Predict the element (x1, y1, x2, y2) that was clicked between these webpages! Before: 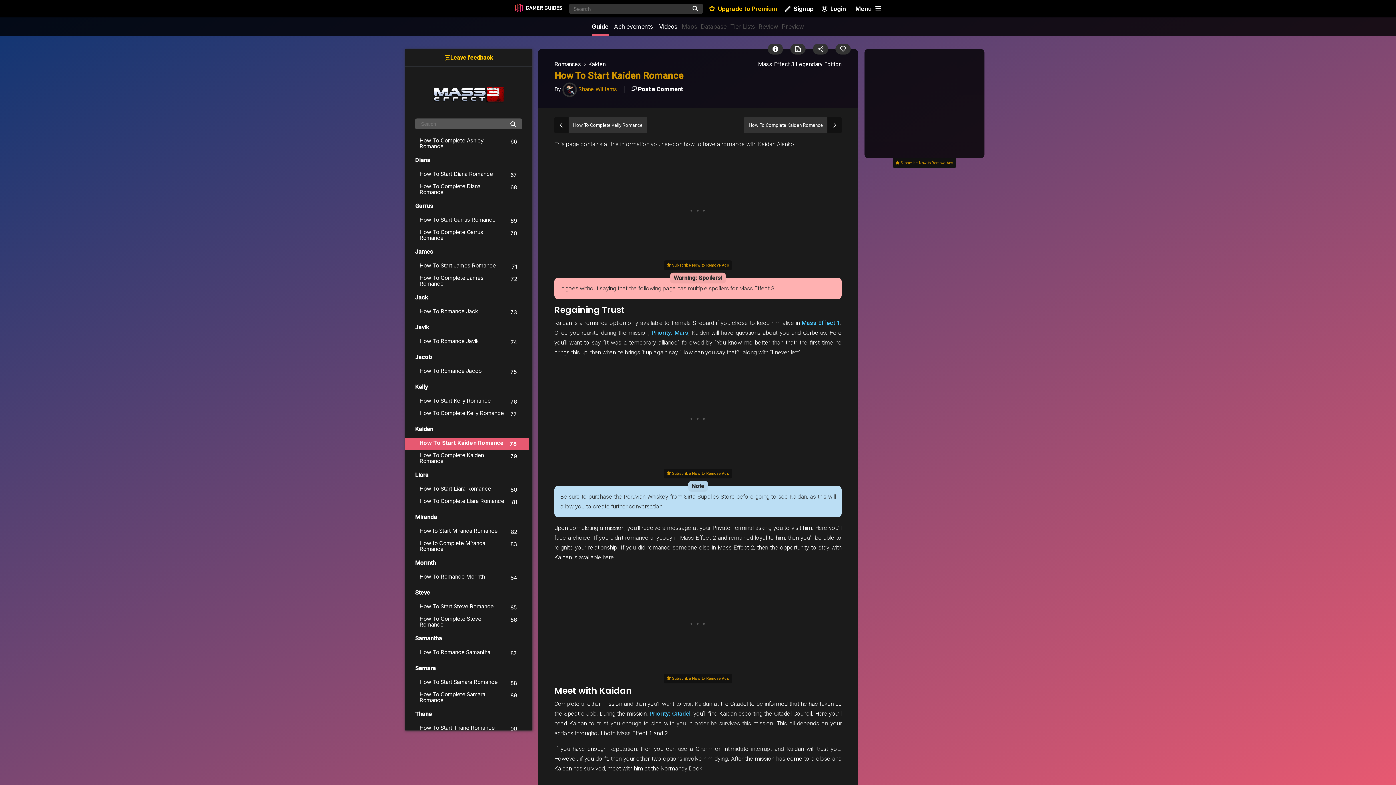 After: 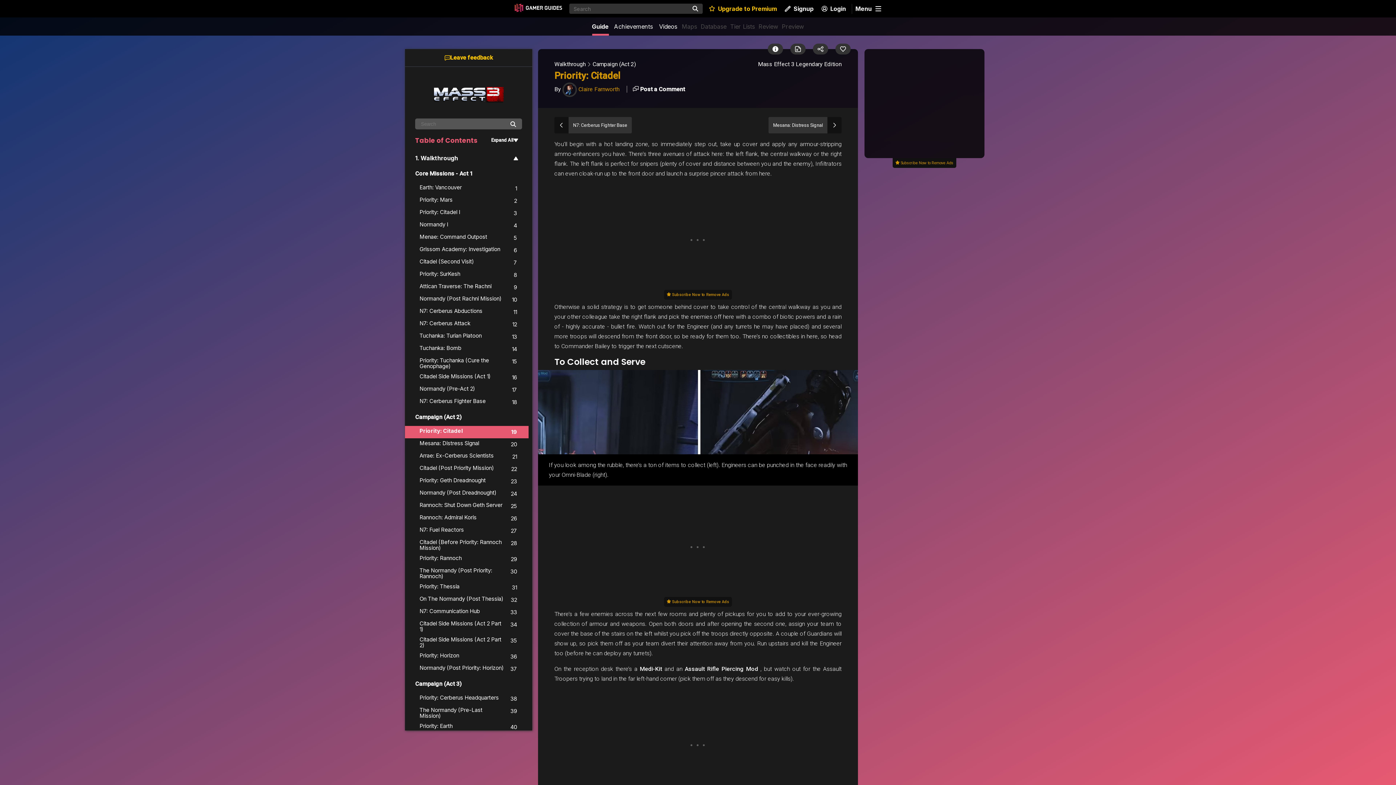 Action: label: Priority: Citadel bbox: (649, 710, 690, 717)